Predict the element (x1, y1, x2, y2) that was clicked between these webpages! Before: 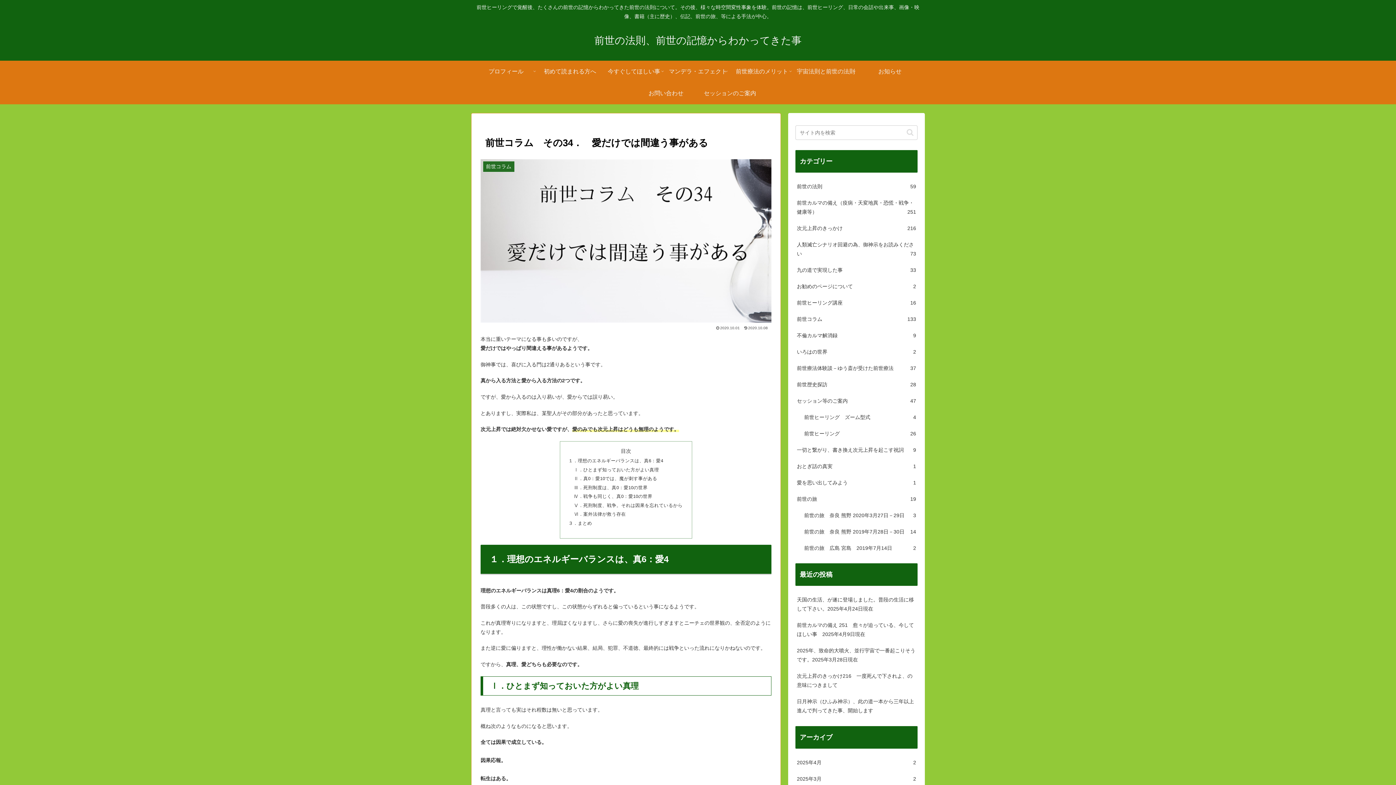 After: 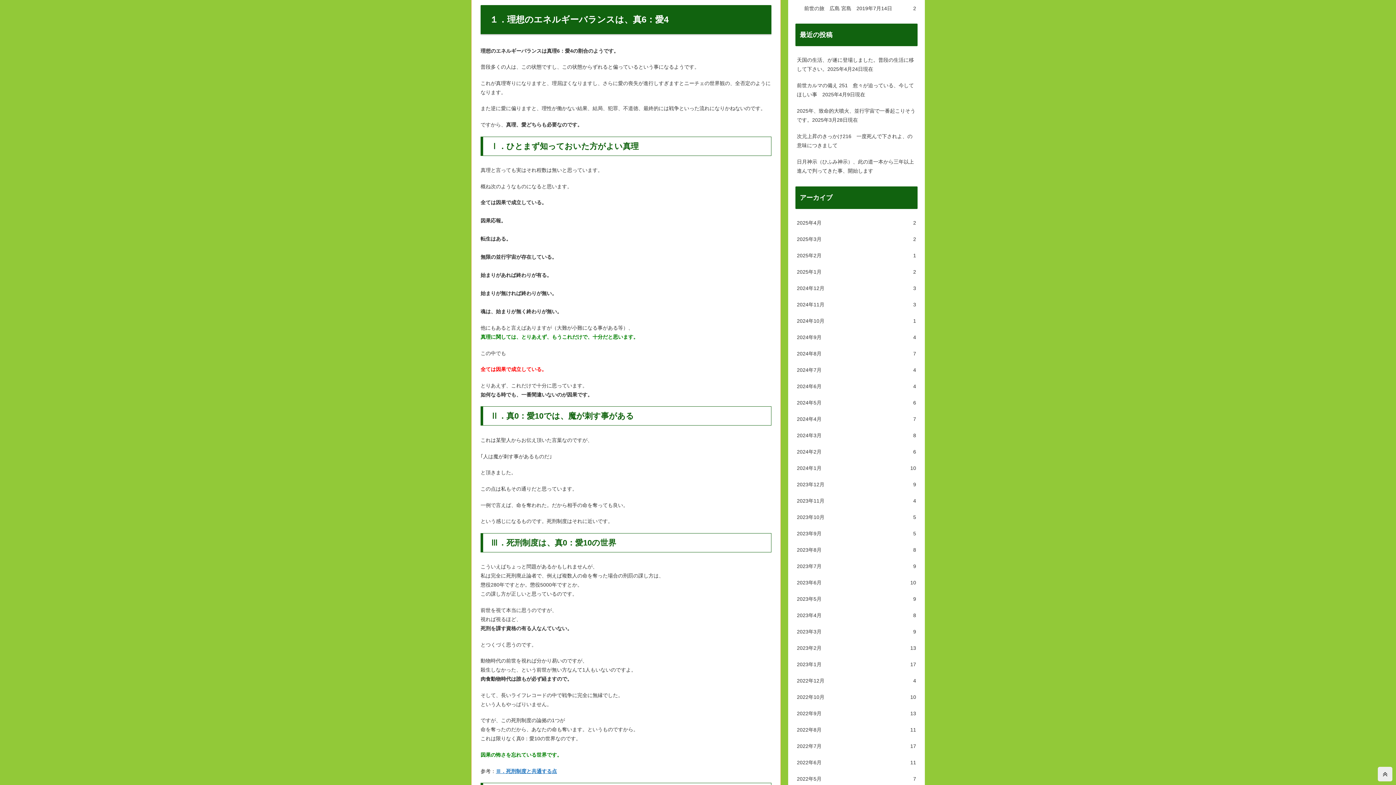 Action: bbox: (568, 458, 663, 463) label: １．理想のエネルギーバランスは、真6：愛4